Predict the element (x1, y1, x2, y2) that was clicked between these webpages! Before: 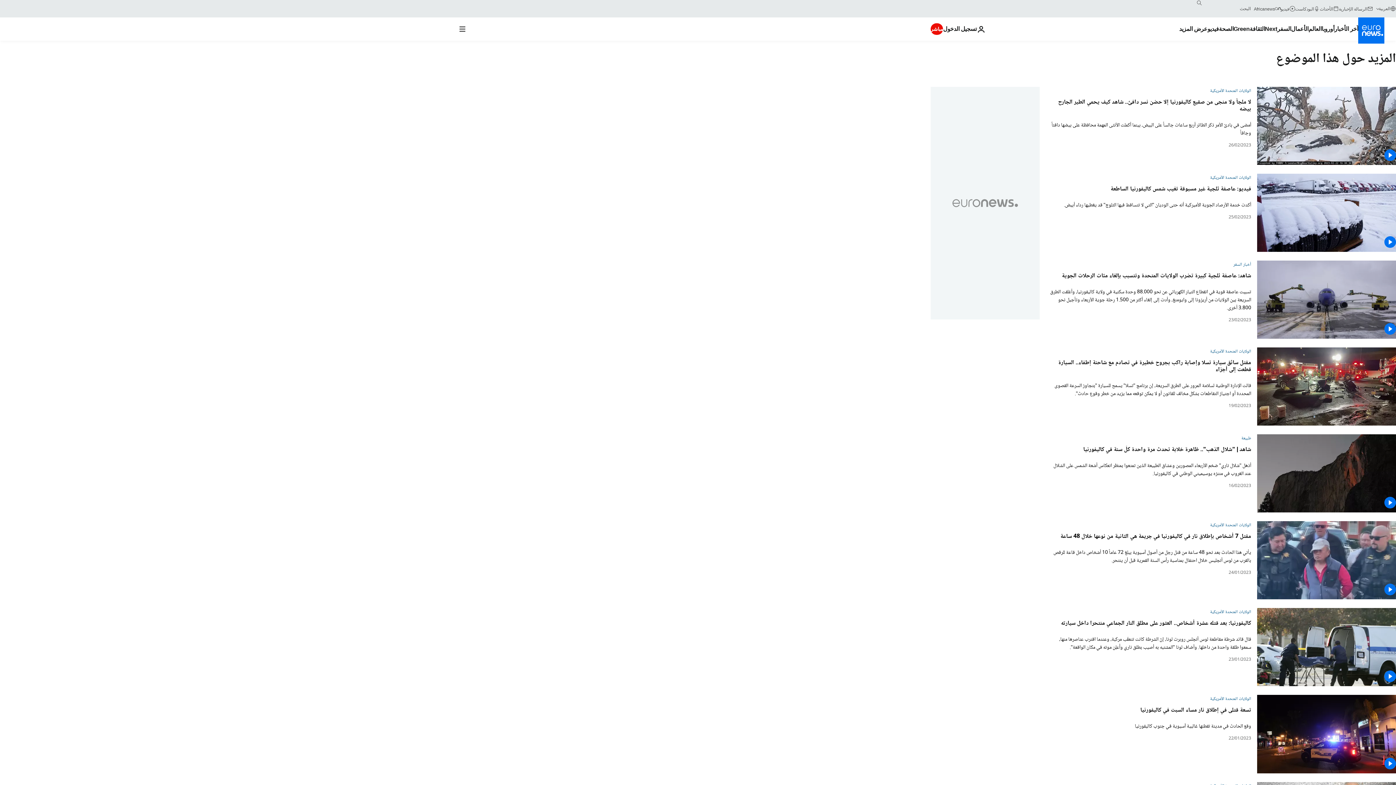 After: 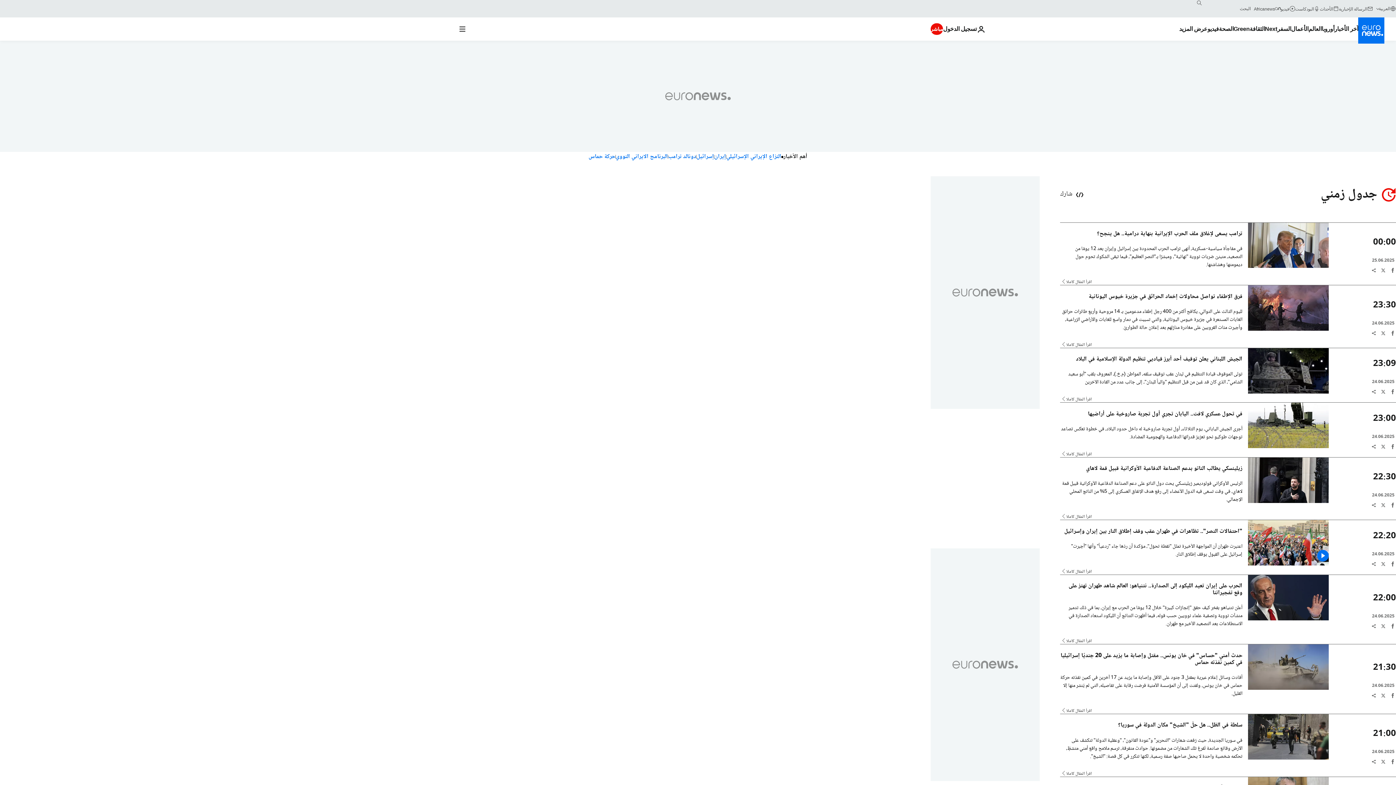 Action: label: Read more about آخر الأخبار bbox: (1334, 17, 1358, 40)